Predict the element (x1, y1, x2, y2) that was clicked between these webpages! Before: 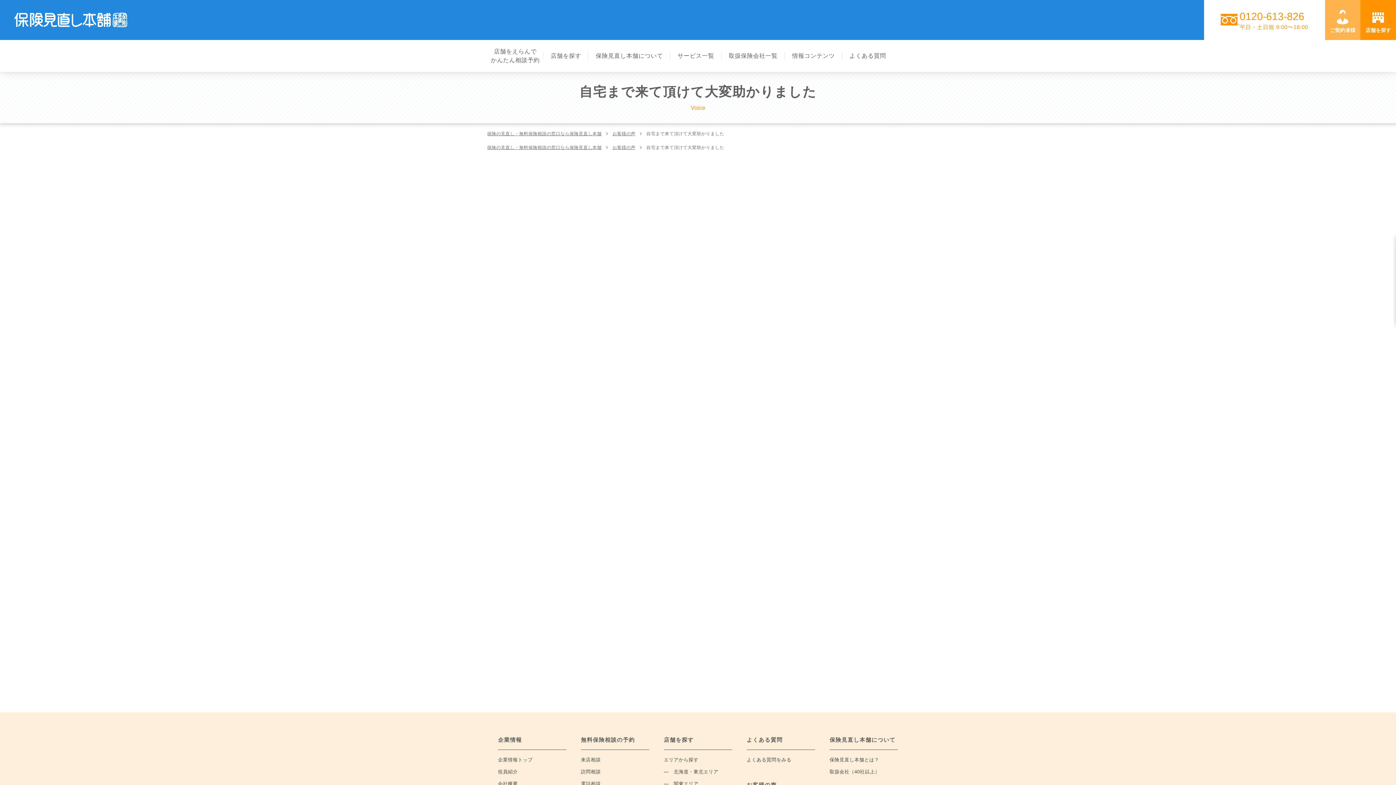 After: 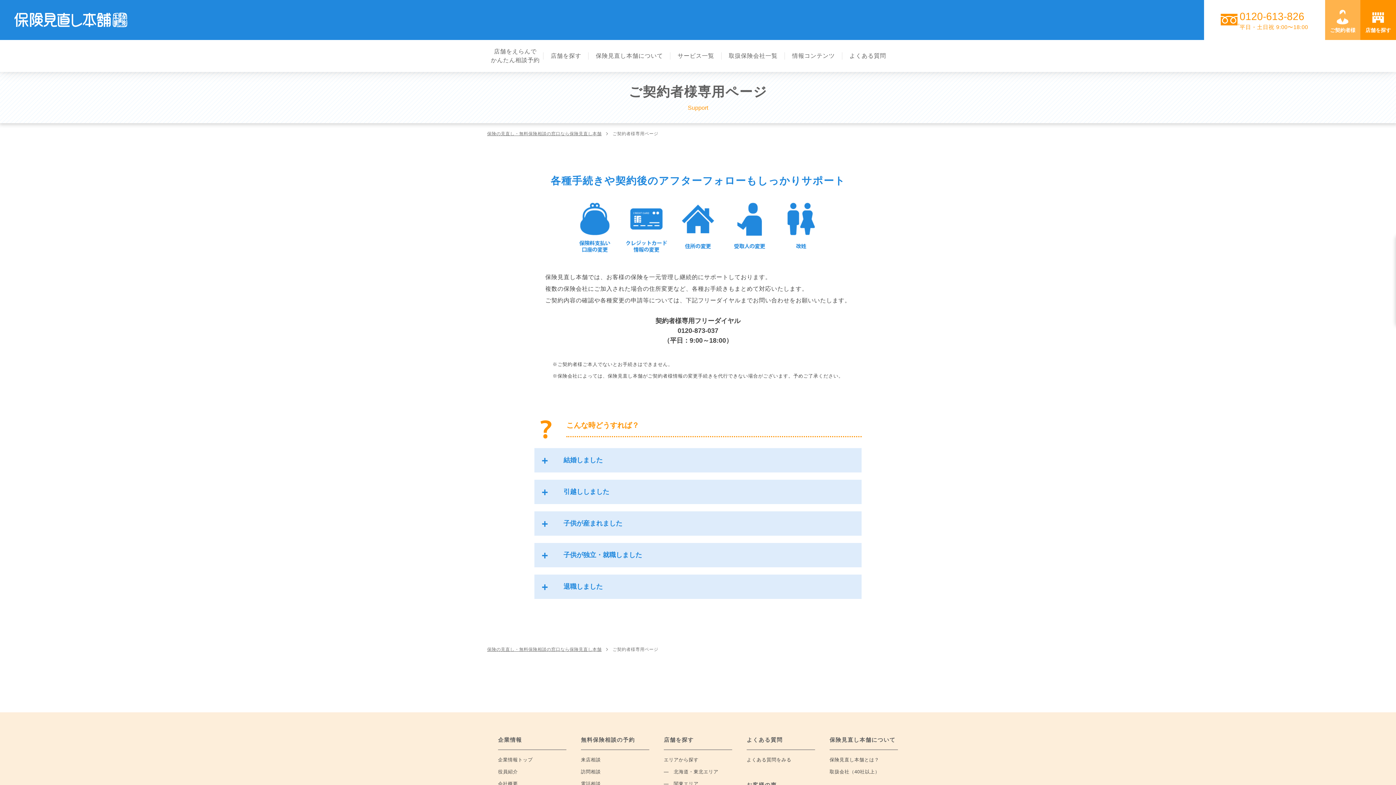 Action: bbox: (1325, 0, 1360, 40) label: ご契約者様